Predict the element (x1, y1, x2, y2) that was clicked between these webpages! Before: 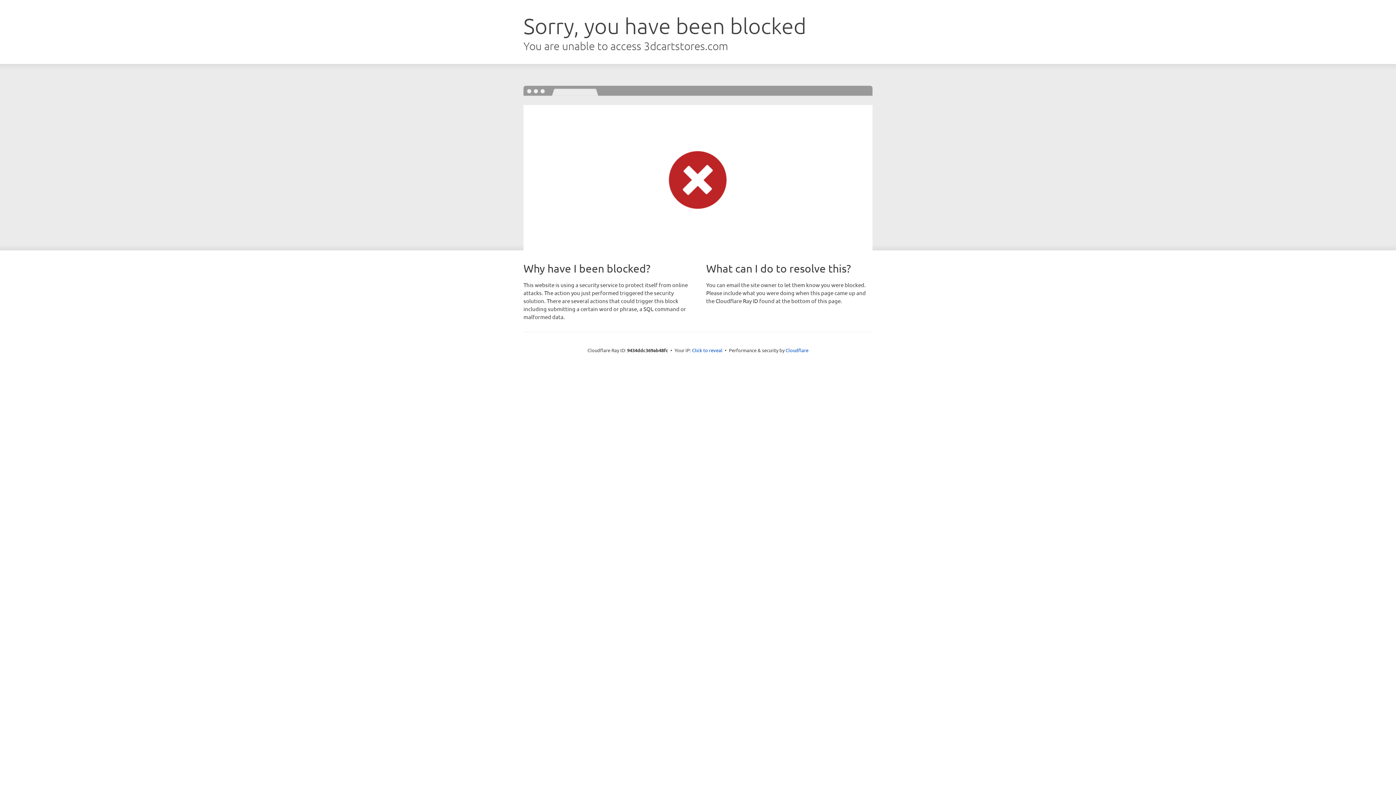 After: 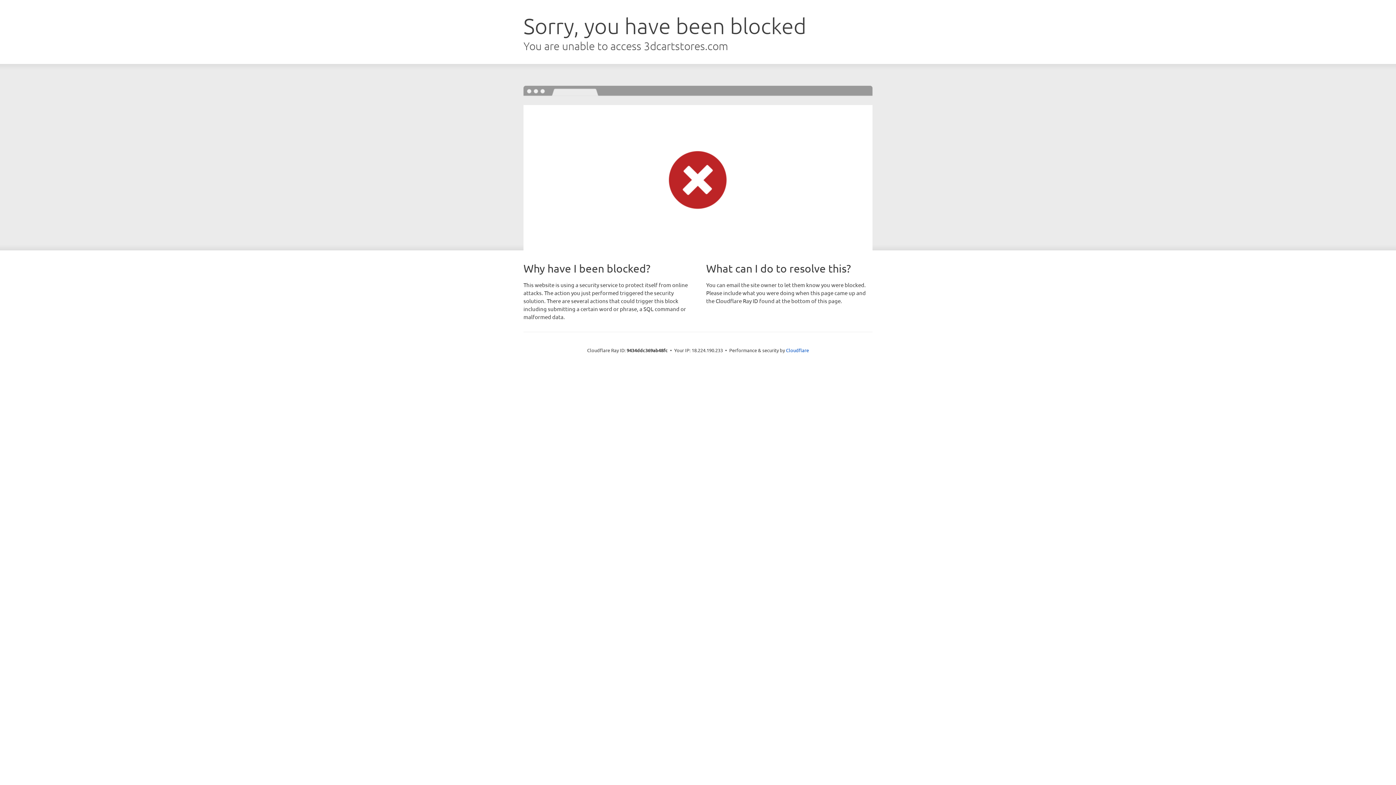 Action: bbox: (692, 346, 722, 353) label: Click to reveal